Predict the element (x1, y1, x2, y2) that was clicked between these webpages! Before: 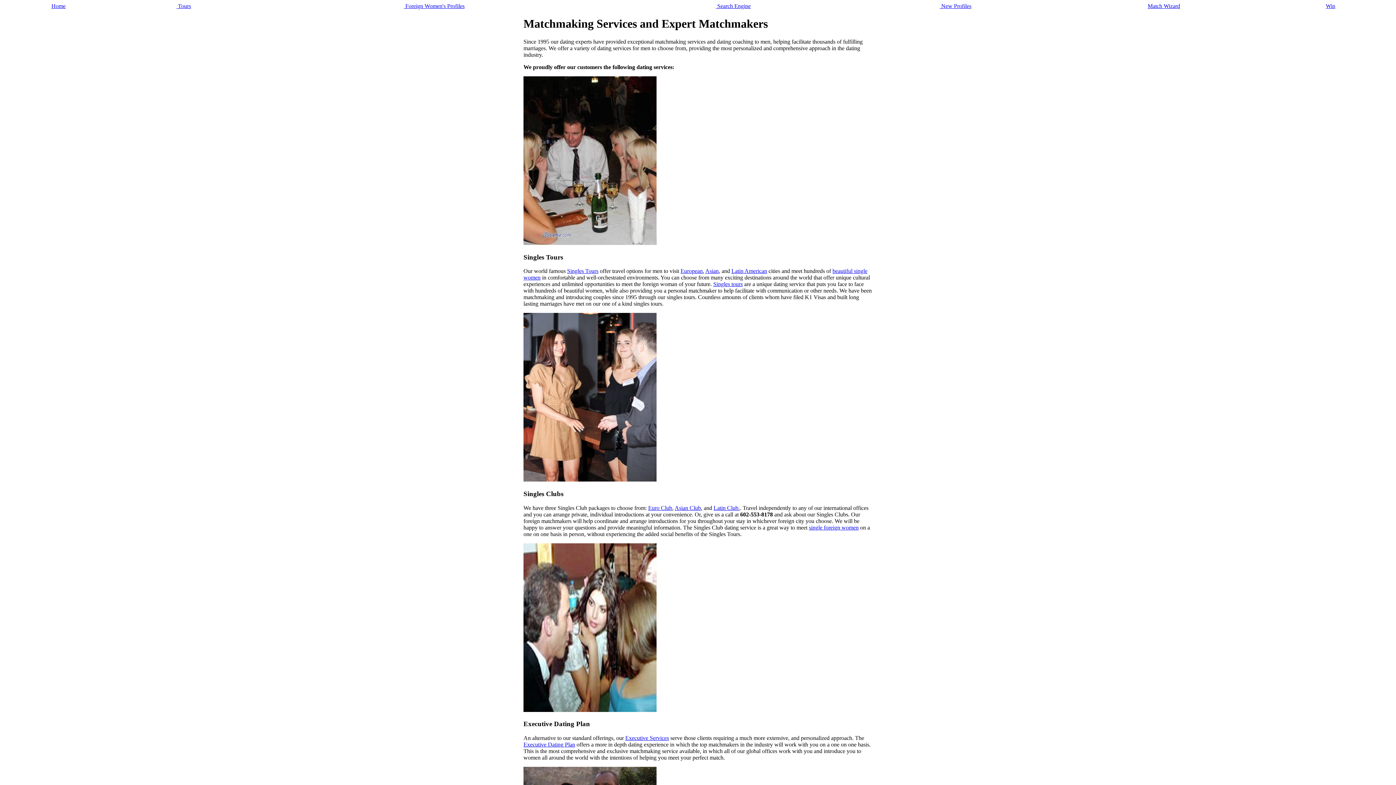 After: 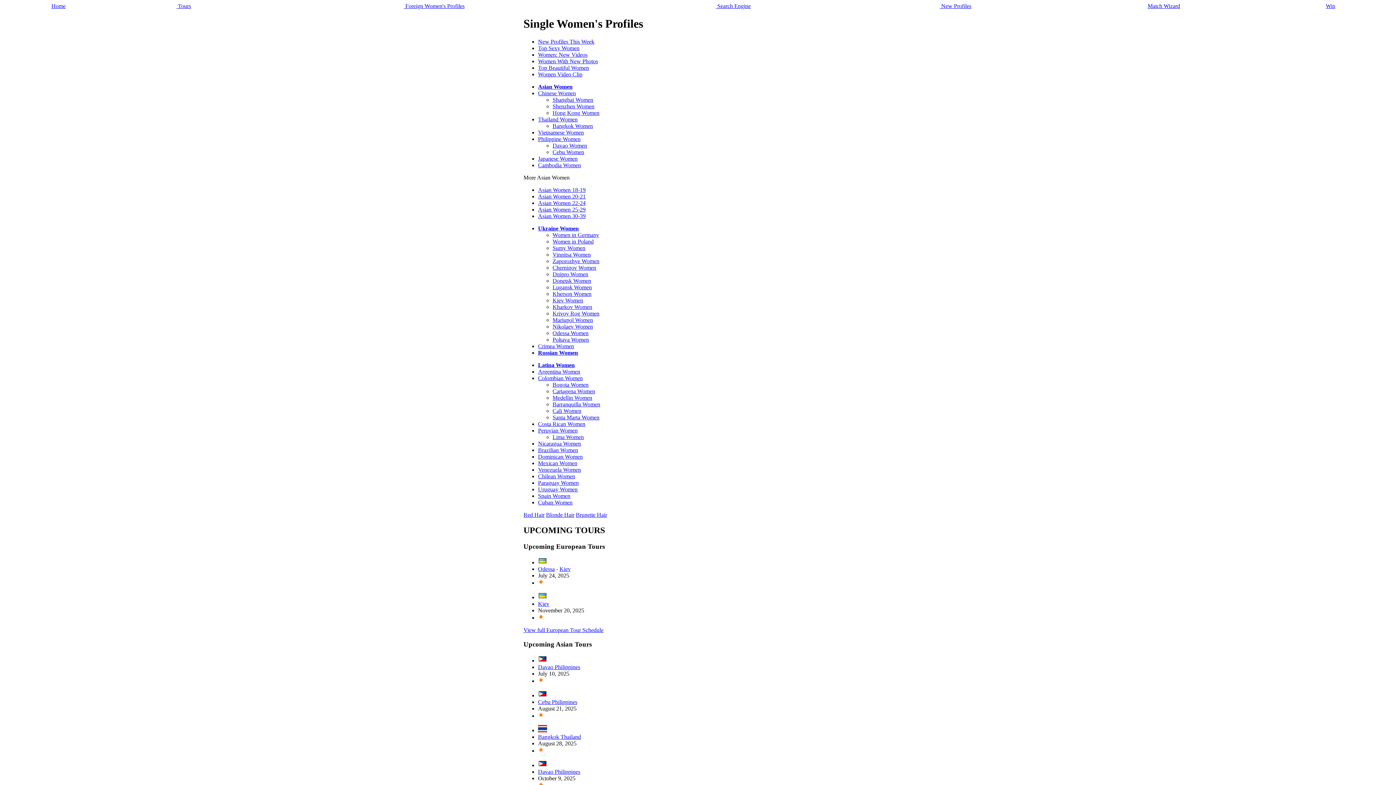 Action: label: single foreign women bbox: (809, 524, 858, 530)